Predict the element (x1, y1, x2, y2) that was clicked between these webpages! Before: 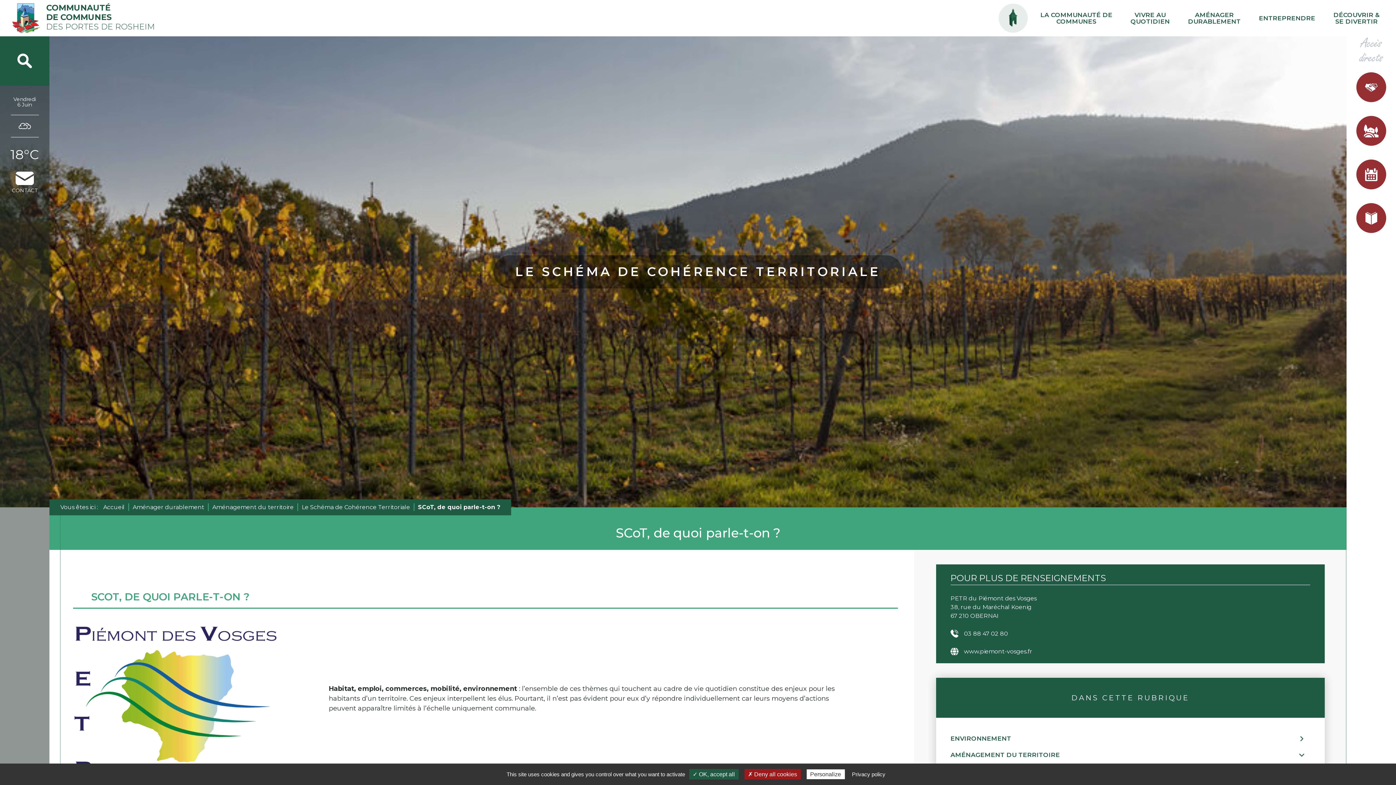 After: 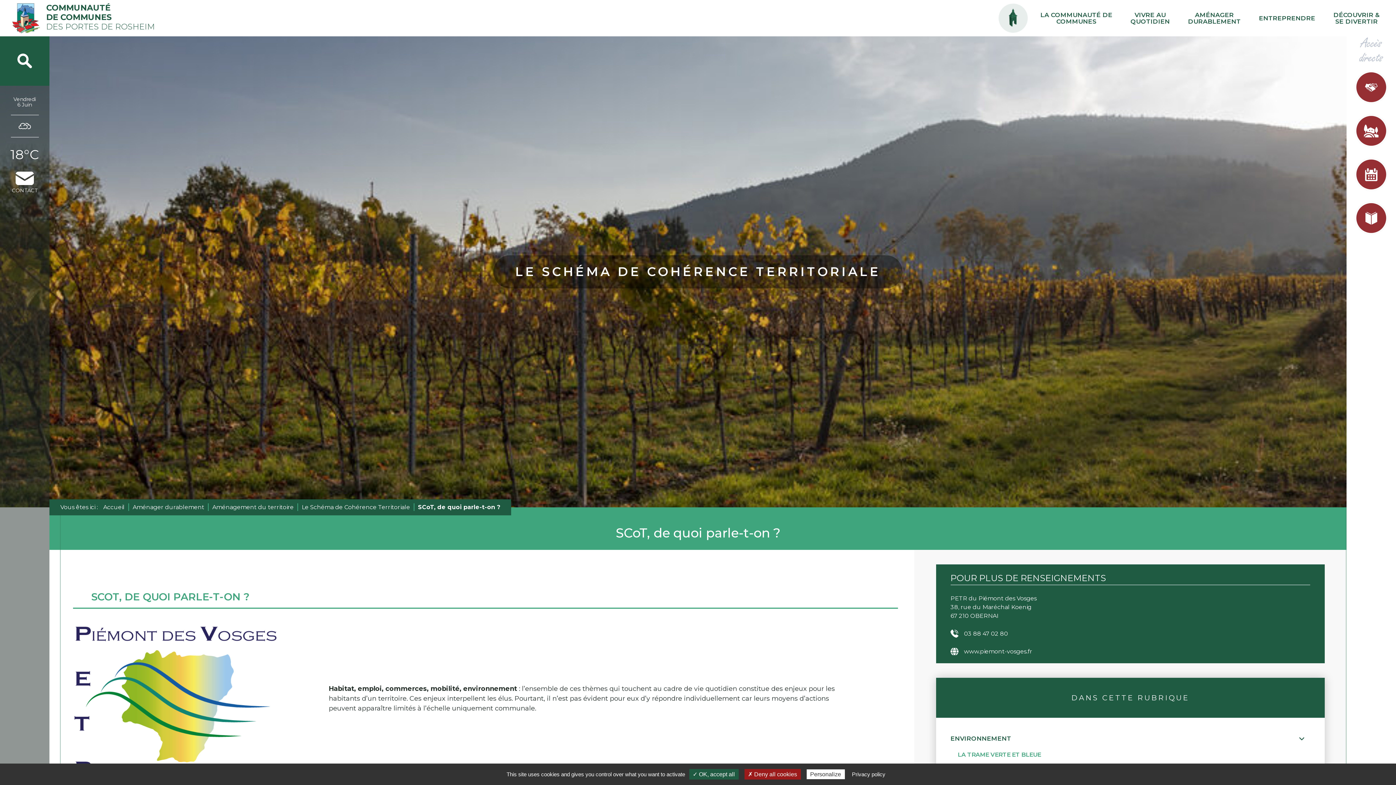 Action: label: ENVIRONNEMENT bbox: (950, 730, 1310, 747)